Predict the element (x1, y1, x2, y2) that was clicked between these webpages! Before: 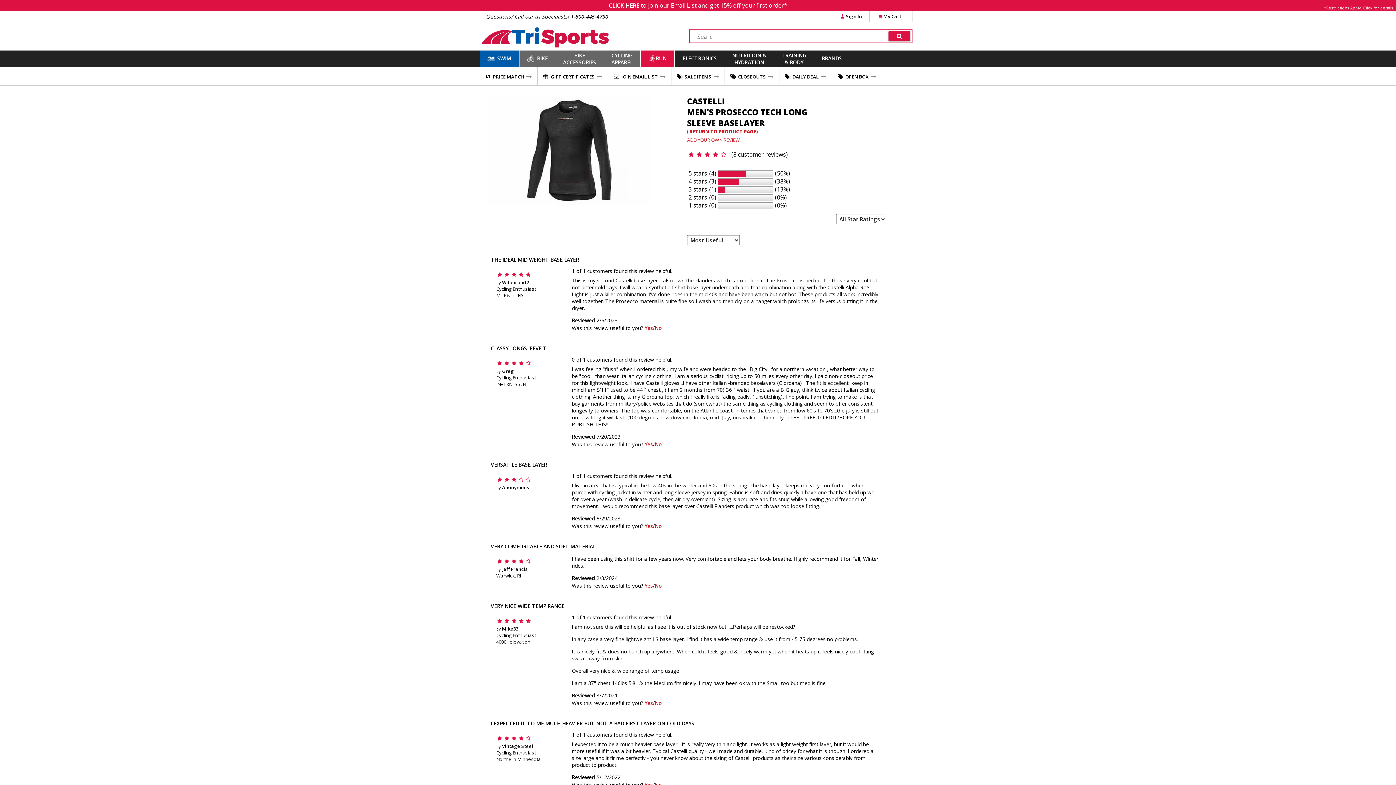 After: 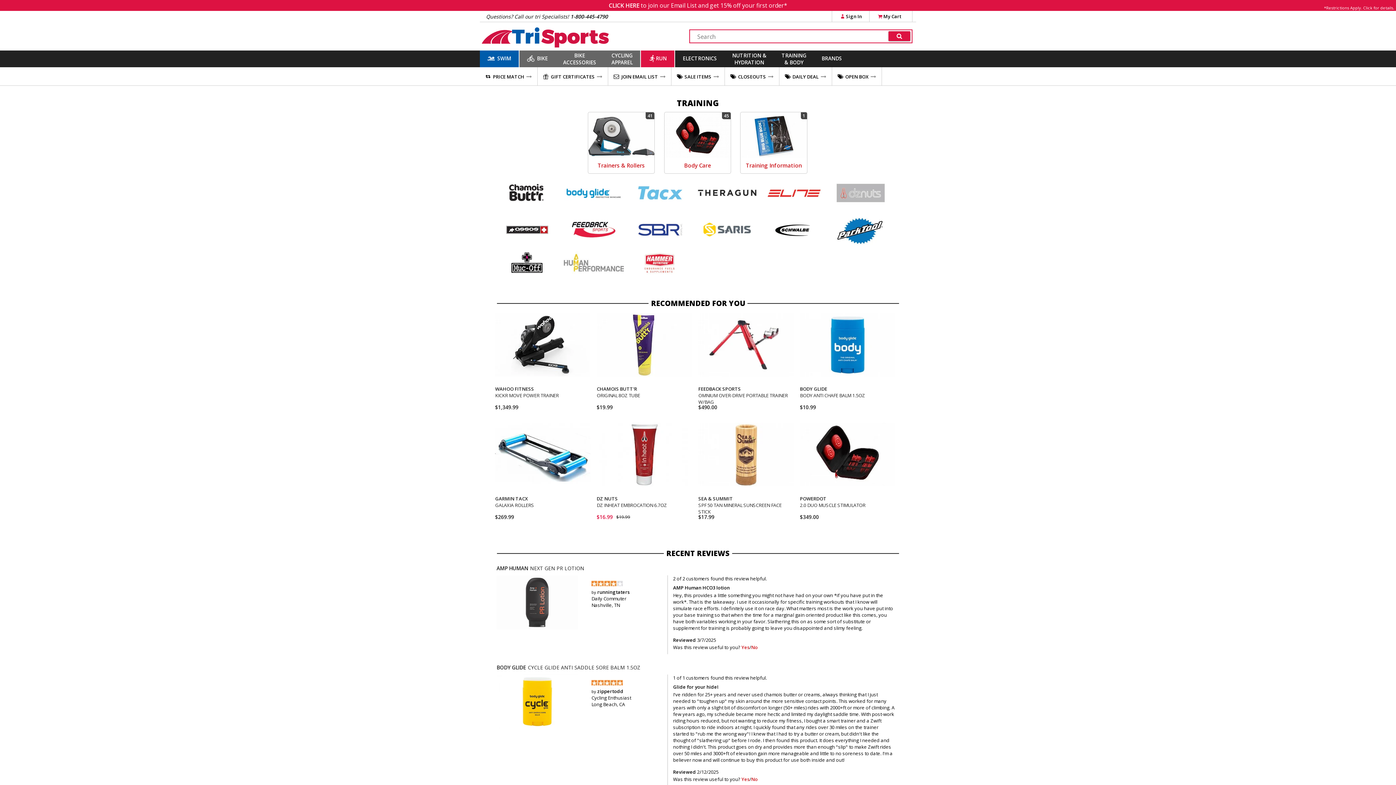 Action: label: TRAINING
& BODY bbox: (774, 49, 814, 67)